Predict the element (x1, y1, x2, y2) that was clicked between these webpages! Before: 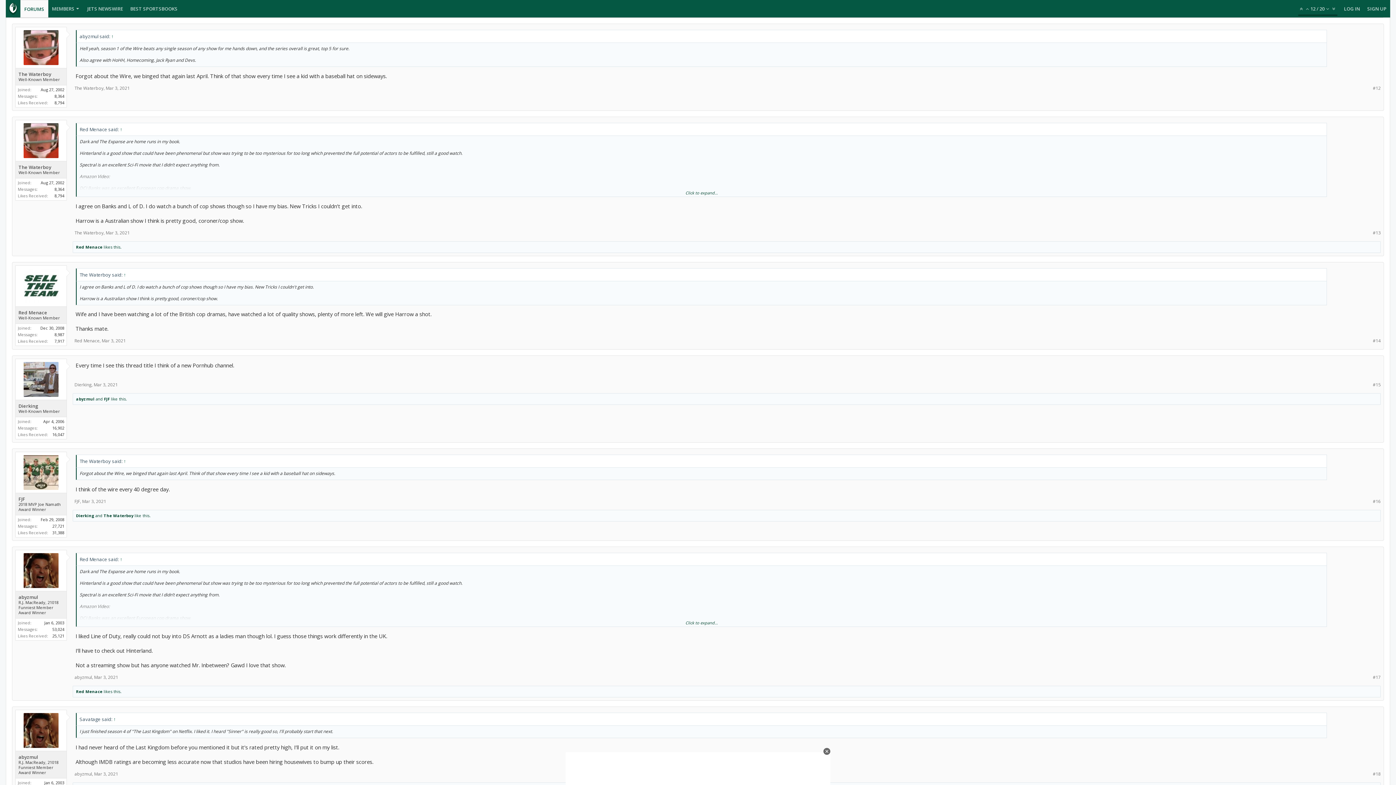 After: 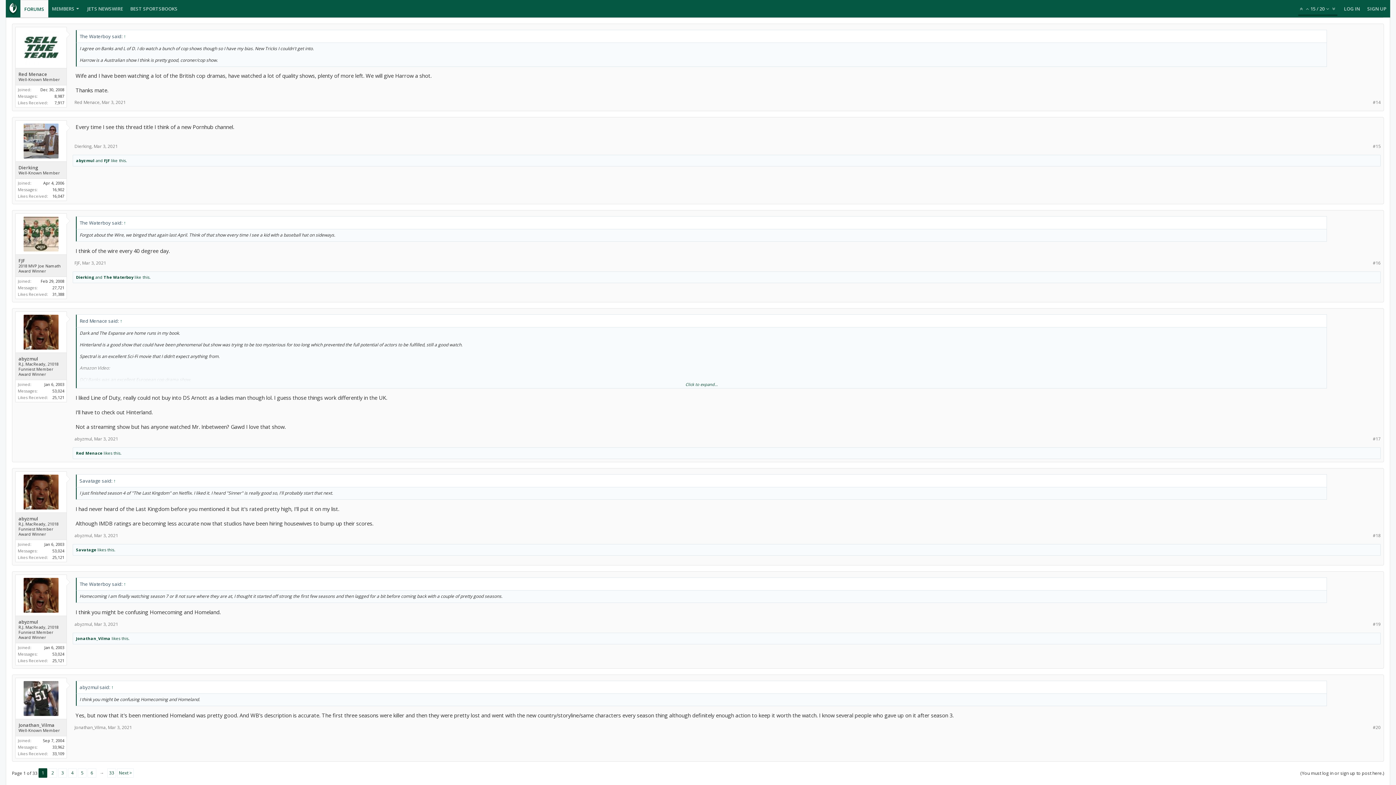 Action: bbox: (101, 337, 125, 344) label: Mar 3, 2021